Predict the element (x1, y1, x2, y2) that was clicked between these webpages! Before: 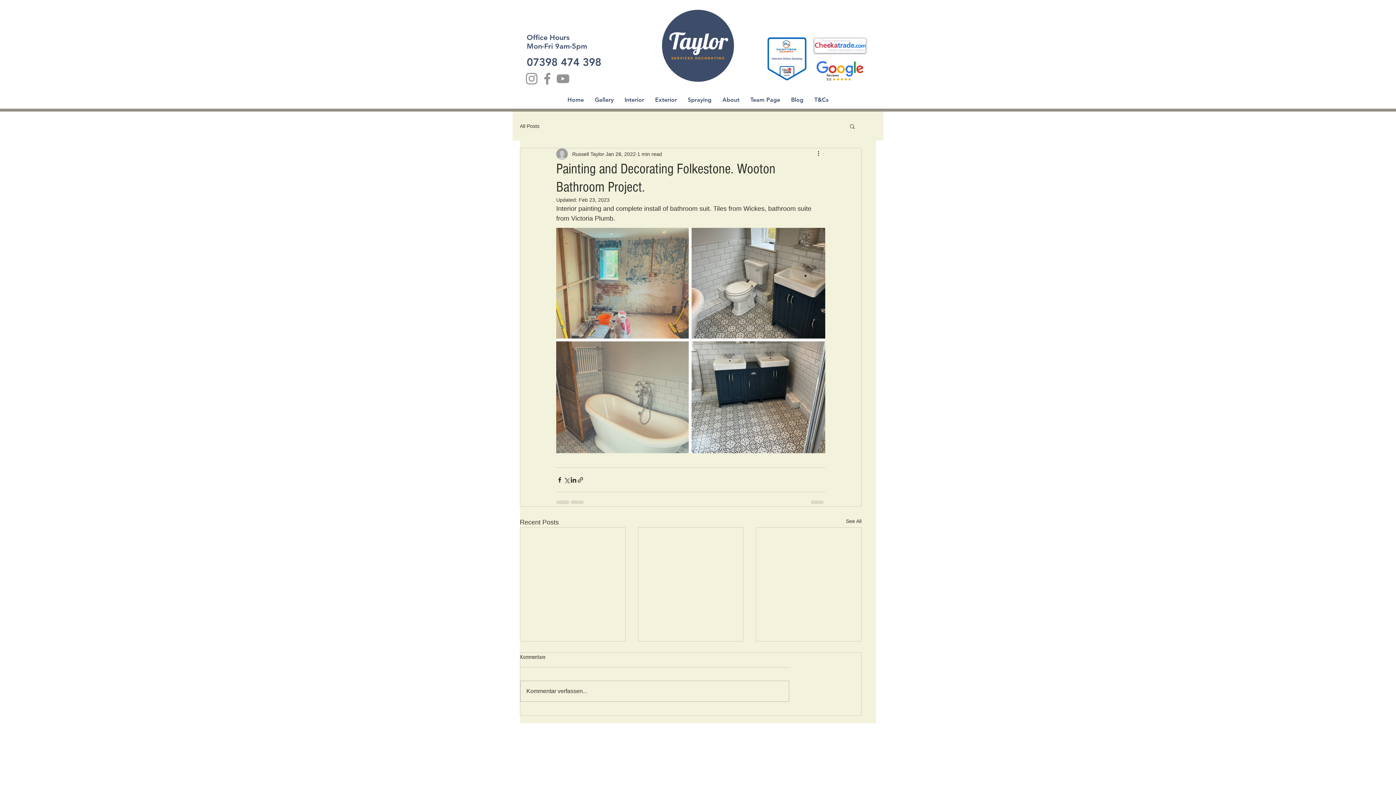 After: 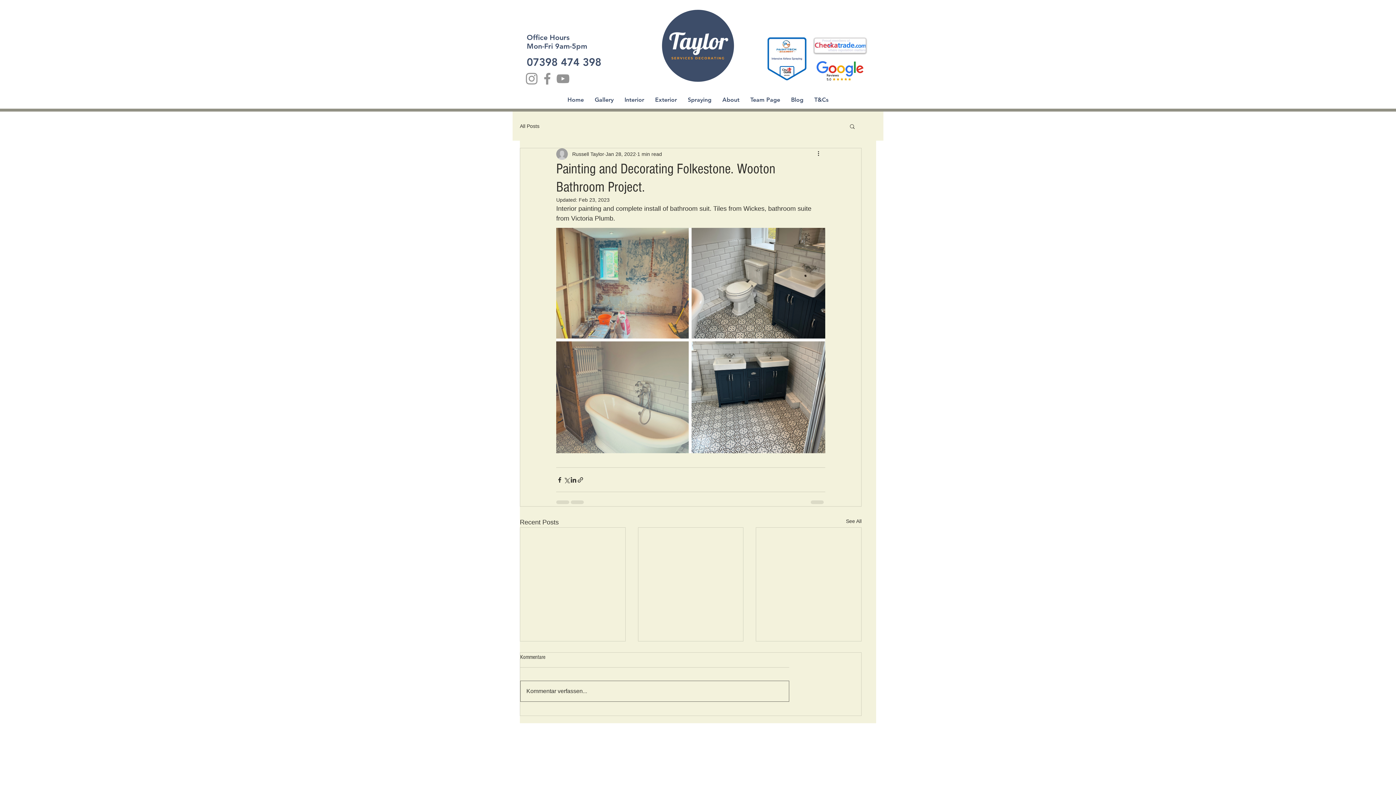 Action: bbox: (520, 681, 789, 701) label: Kommentar verfassen...